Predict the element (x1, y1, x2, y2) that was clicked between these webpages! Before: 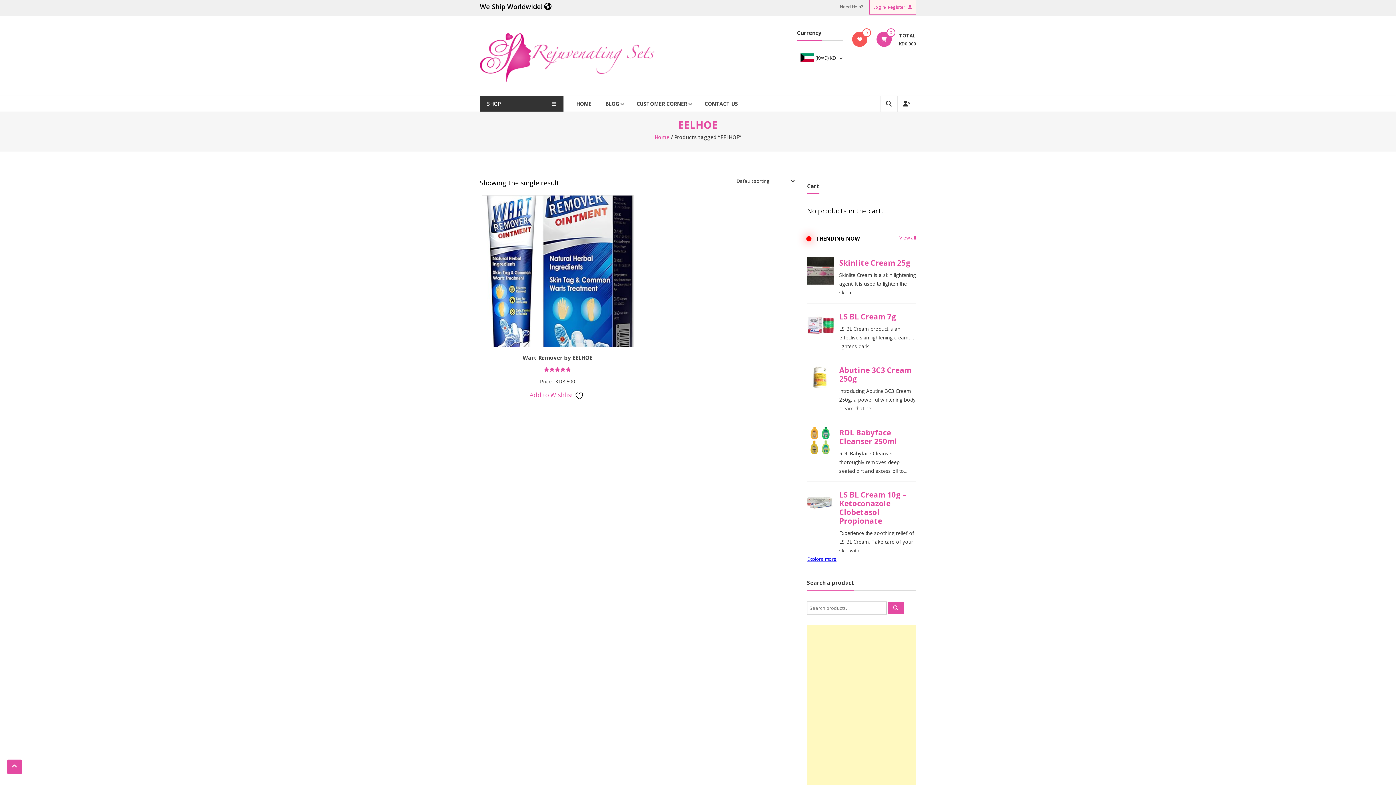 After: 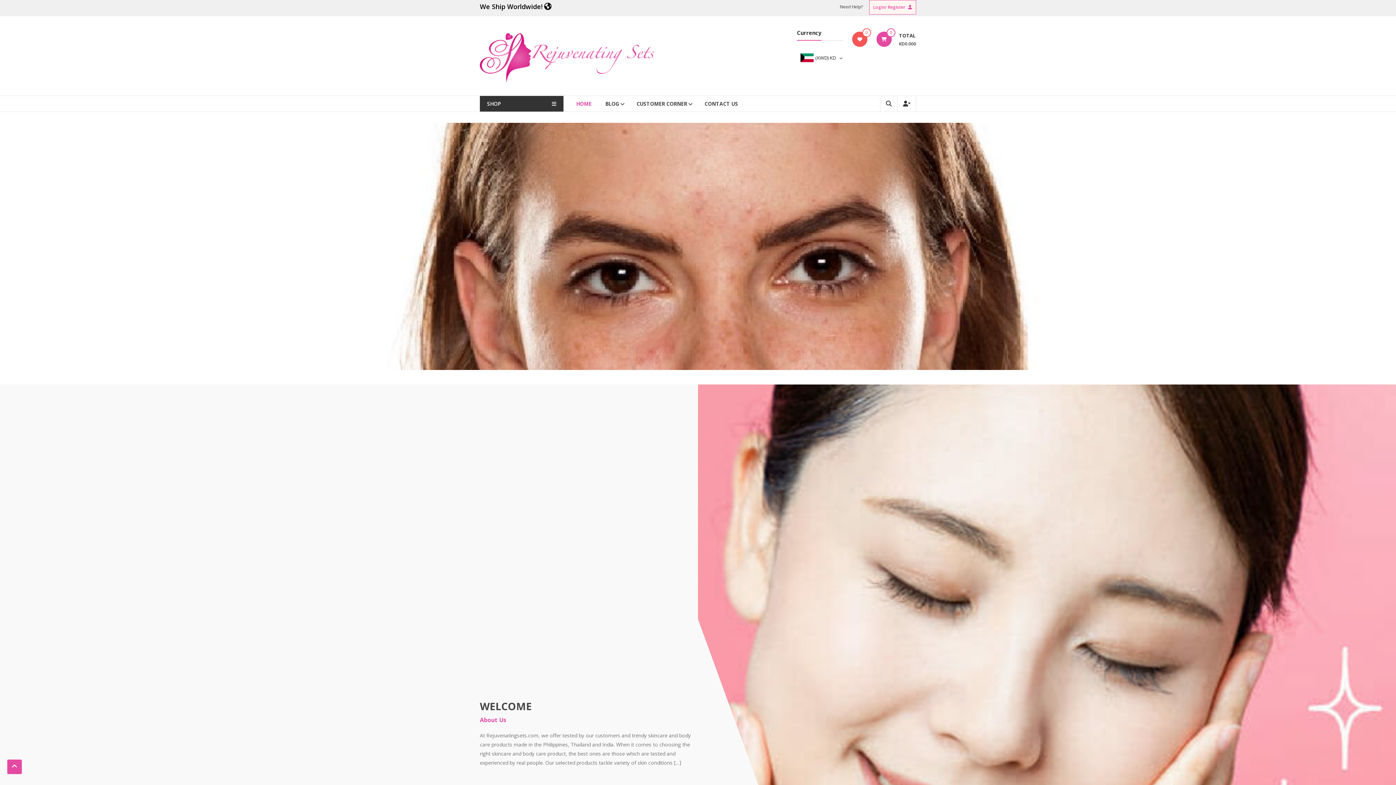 Action: bbox: (654, 133, 669, 140) label: Home